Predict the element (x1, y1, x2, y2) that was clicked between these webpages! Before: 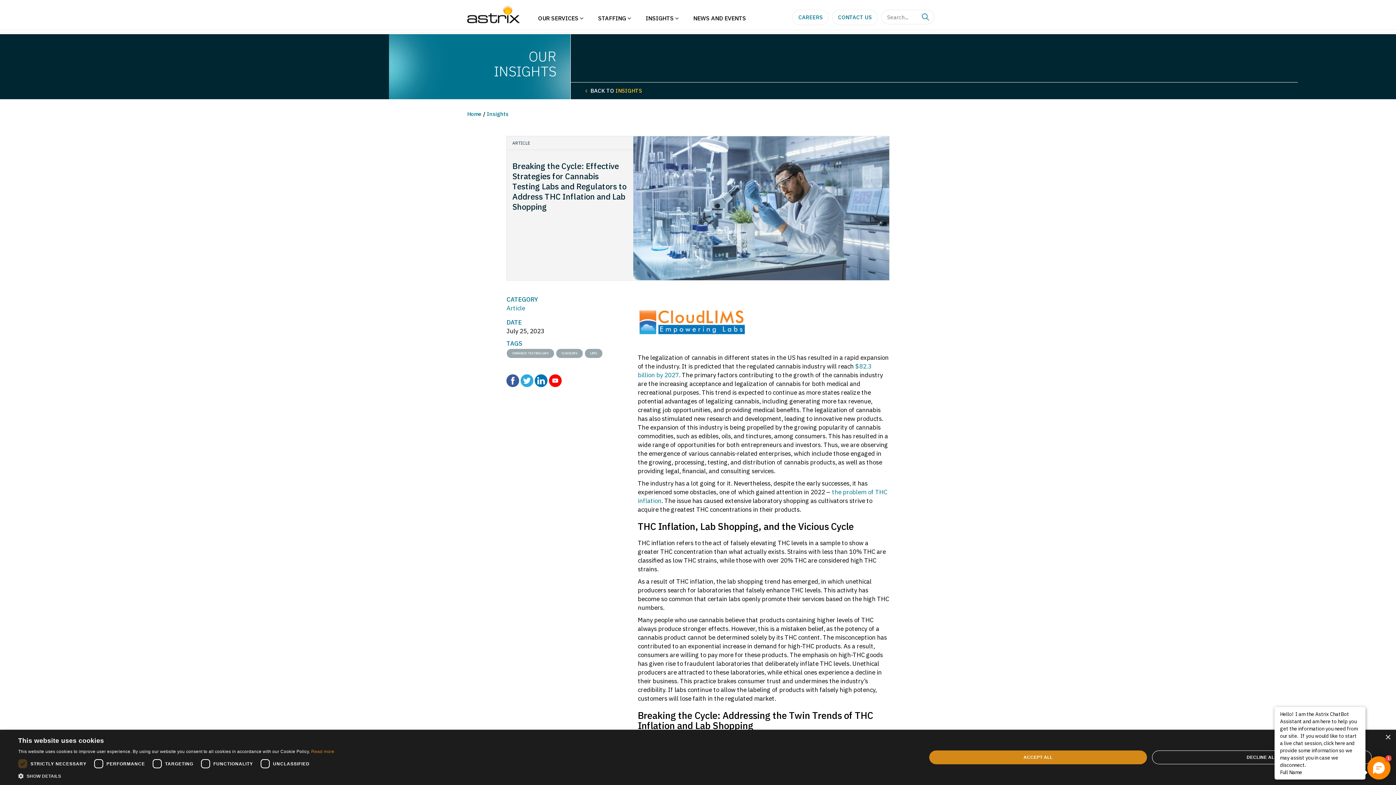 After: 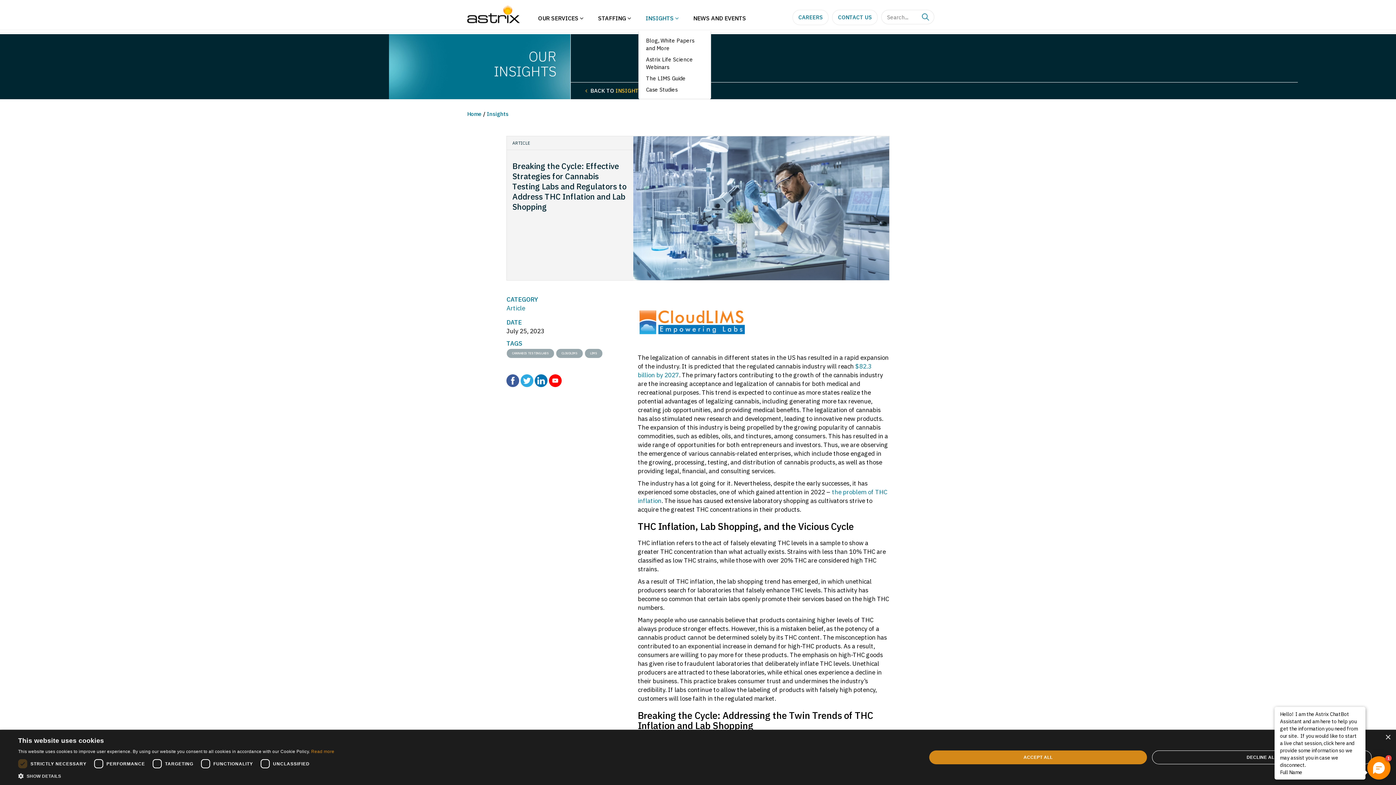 Action: label: INSIGHTS  bbox: (642, 9, 682, 25)